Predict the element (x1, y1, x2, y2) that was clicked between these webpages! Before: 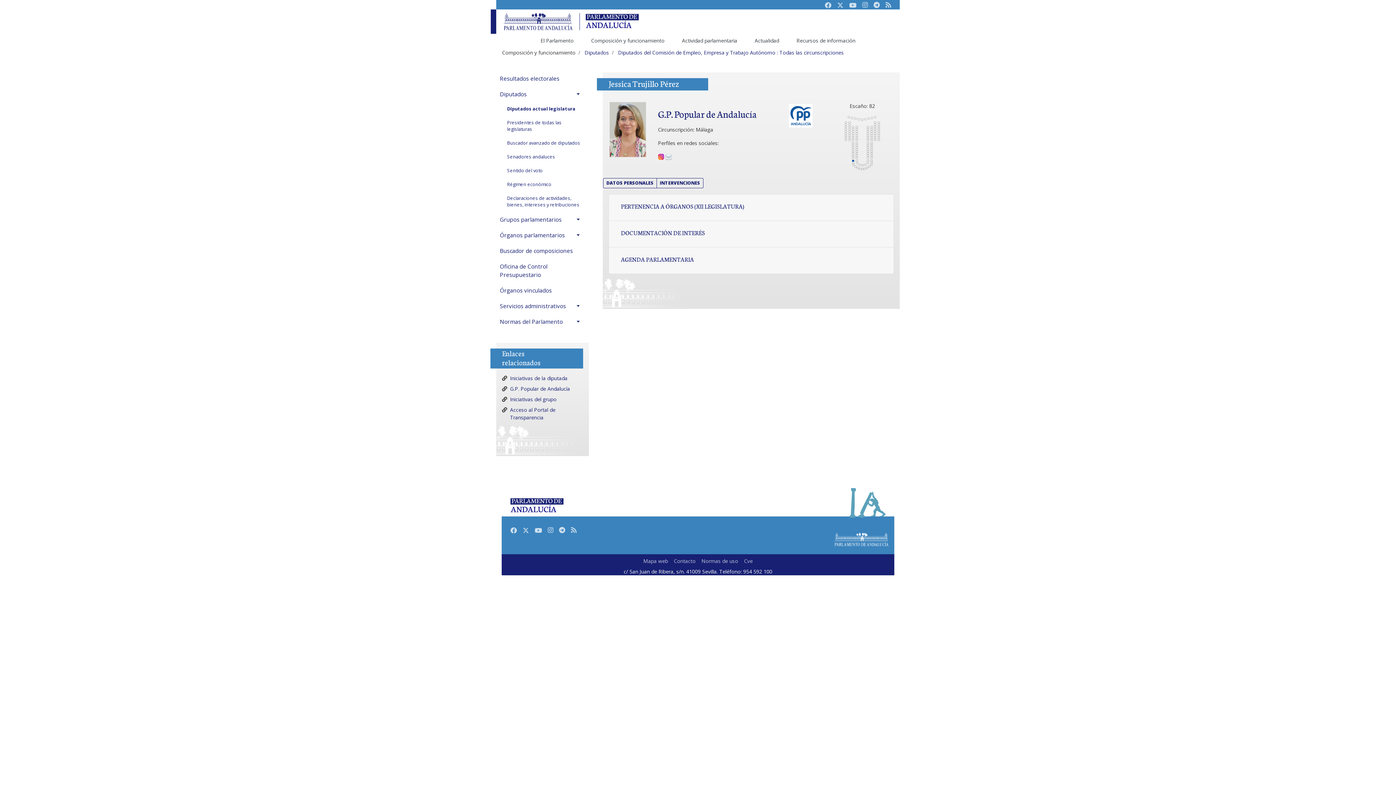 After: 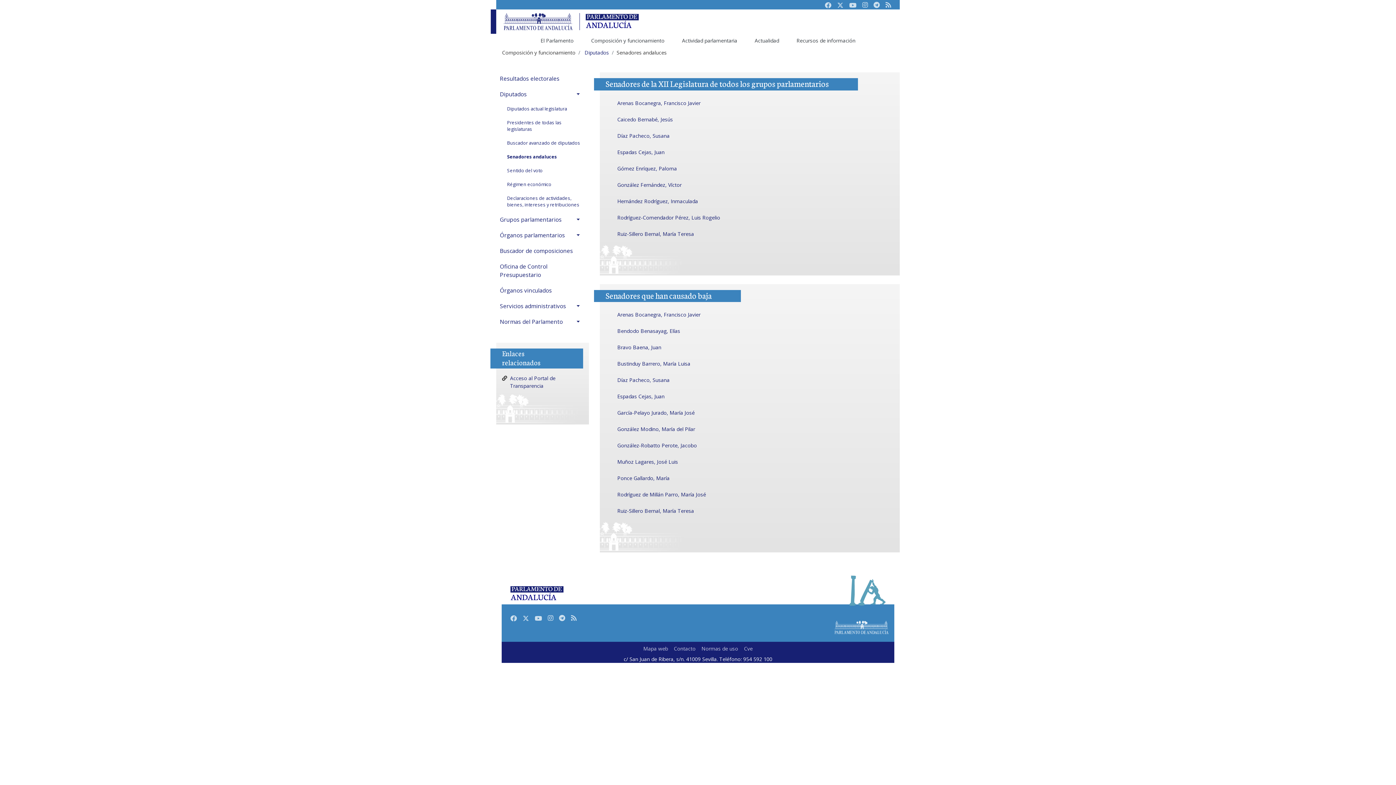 Action: label: Senadores andaluces bbox: (496, 150, 587, 163)